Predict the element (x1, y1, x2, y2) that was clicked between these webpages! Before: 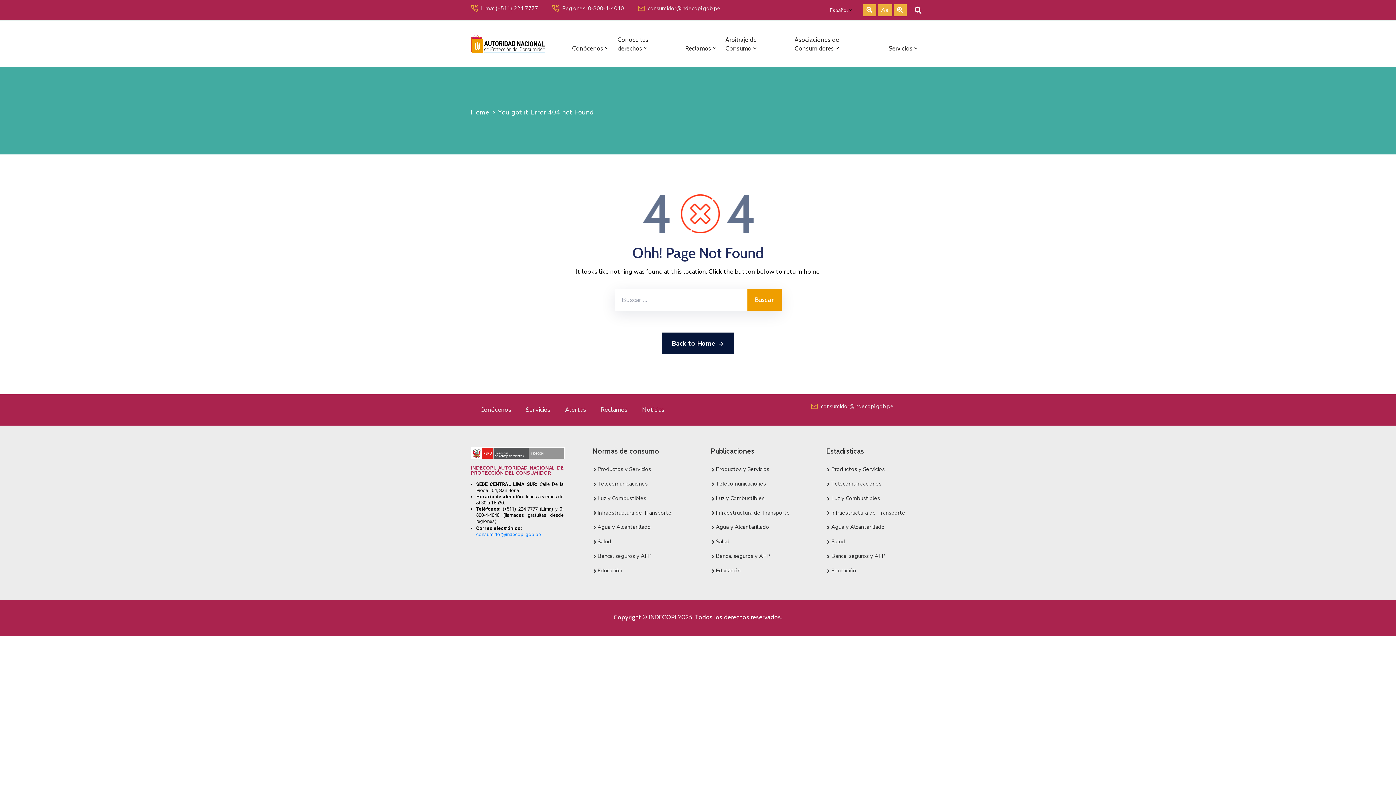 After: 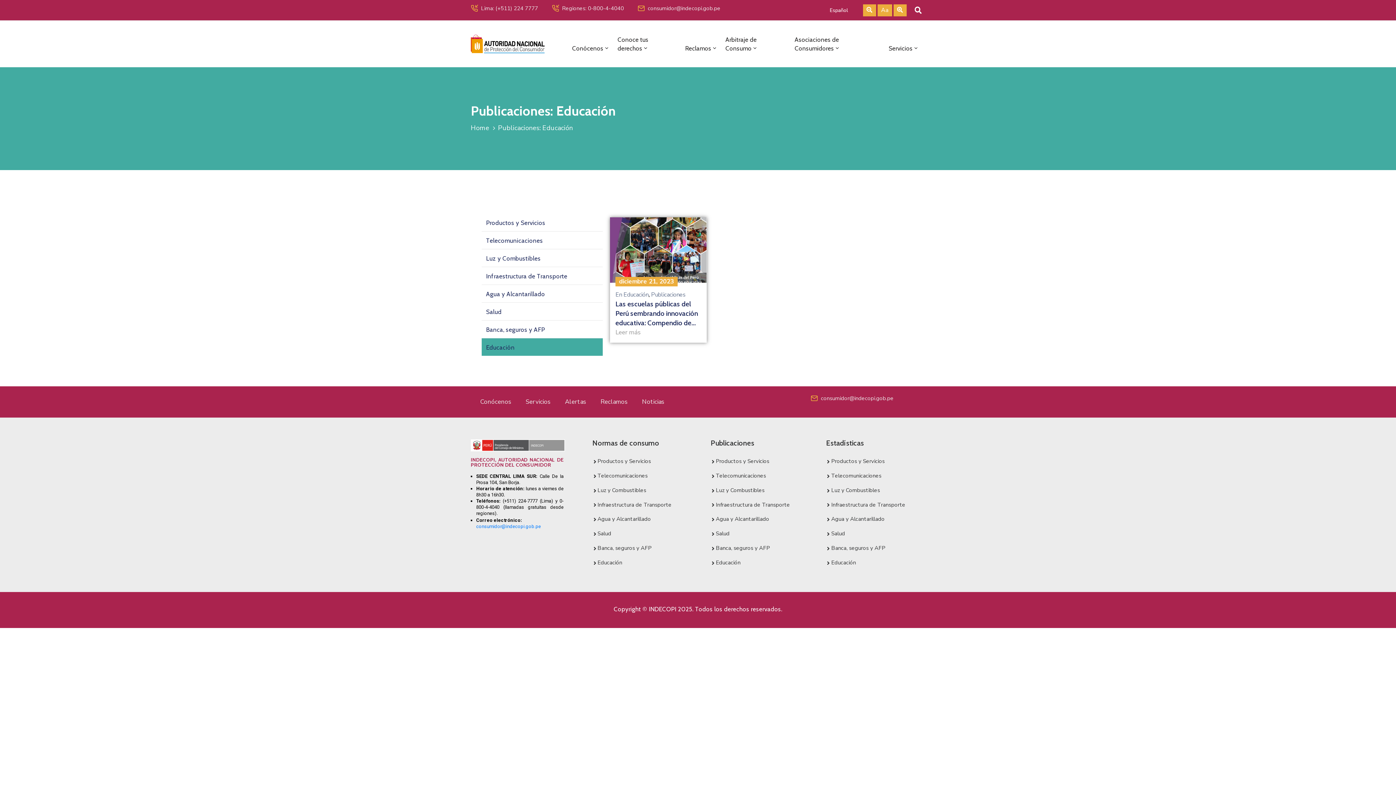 Action: bbox: (701, 564, 749, 578) label: Educación